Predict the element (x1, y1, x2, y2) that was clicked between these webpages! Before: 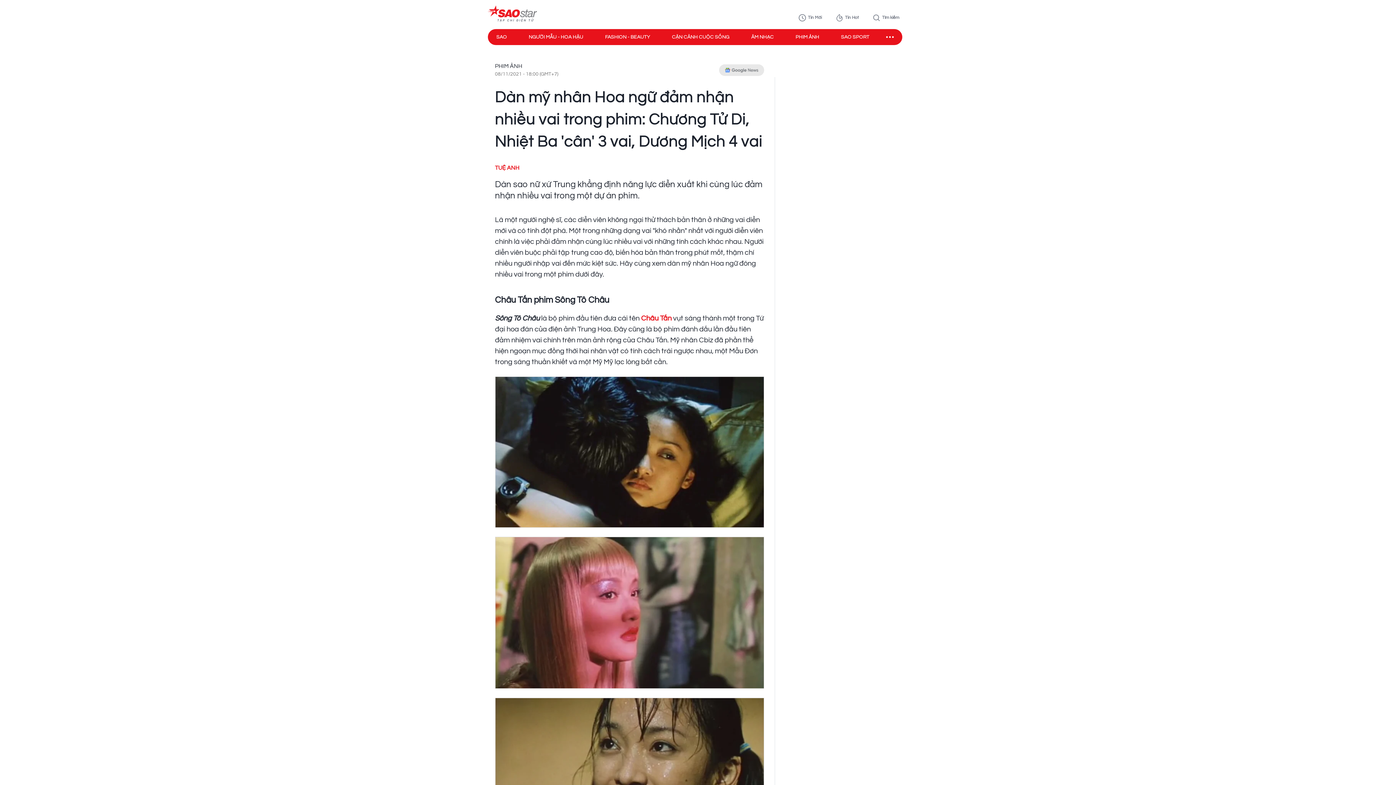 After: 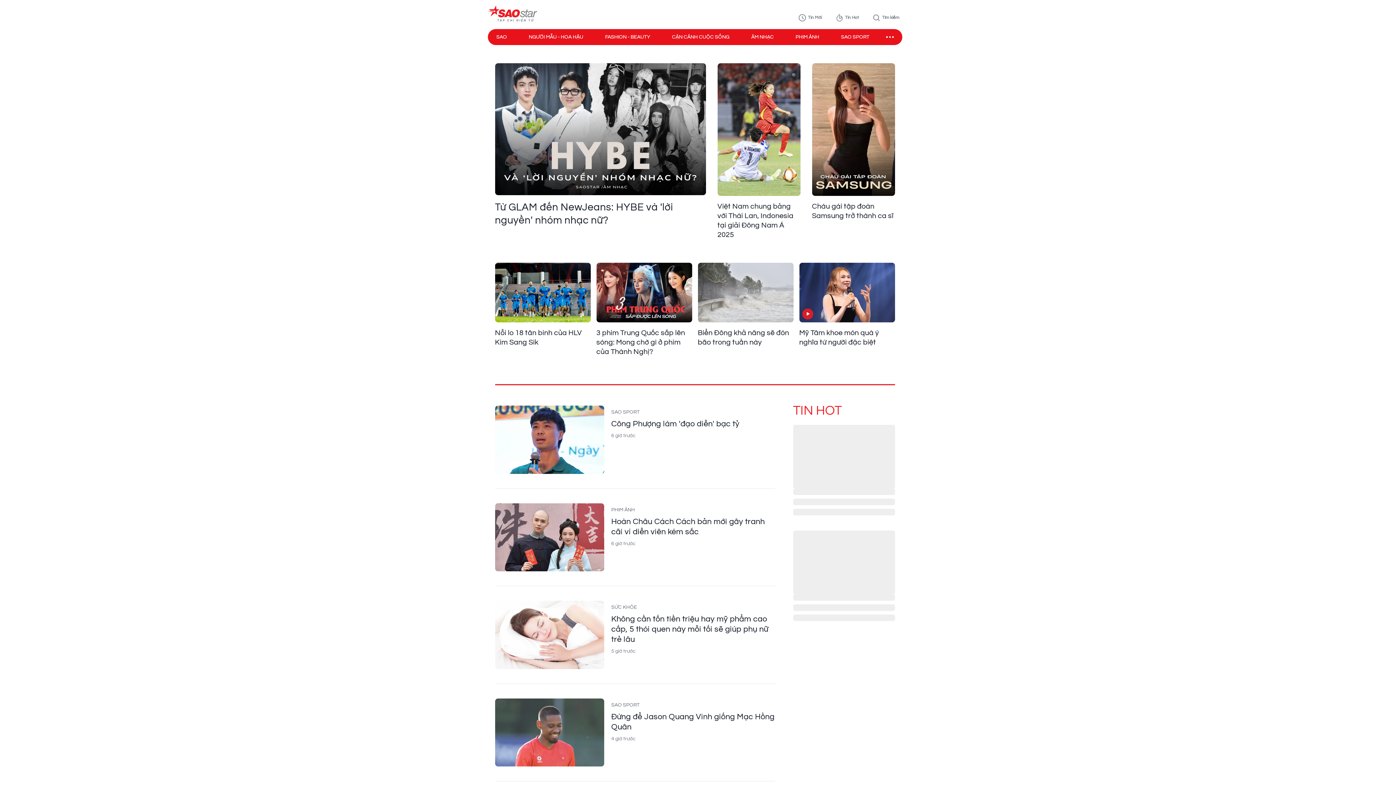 Action: bbox: (487, 5, 537, 22)